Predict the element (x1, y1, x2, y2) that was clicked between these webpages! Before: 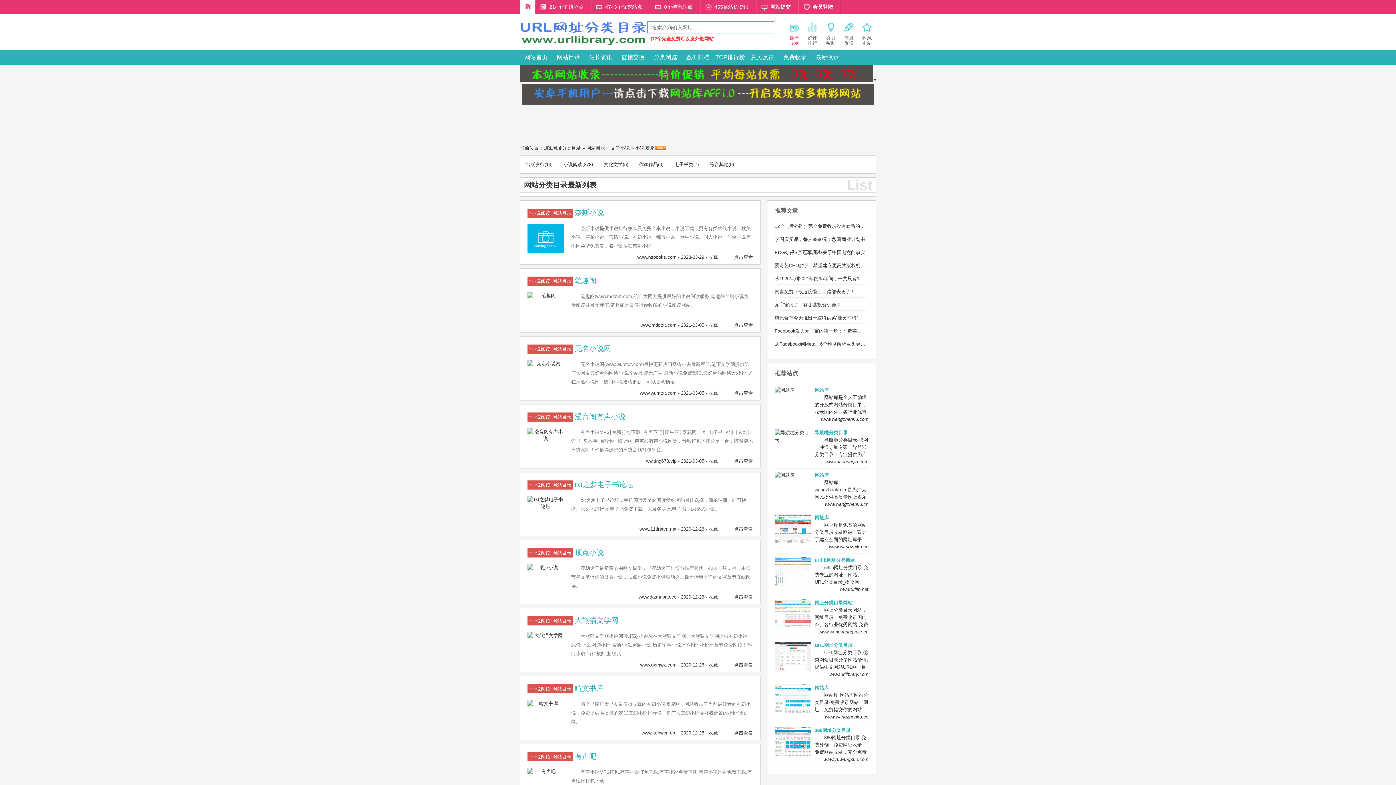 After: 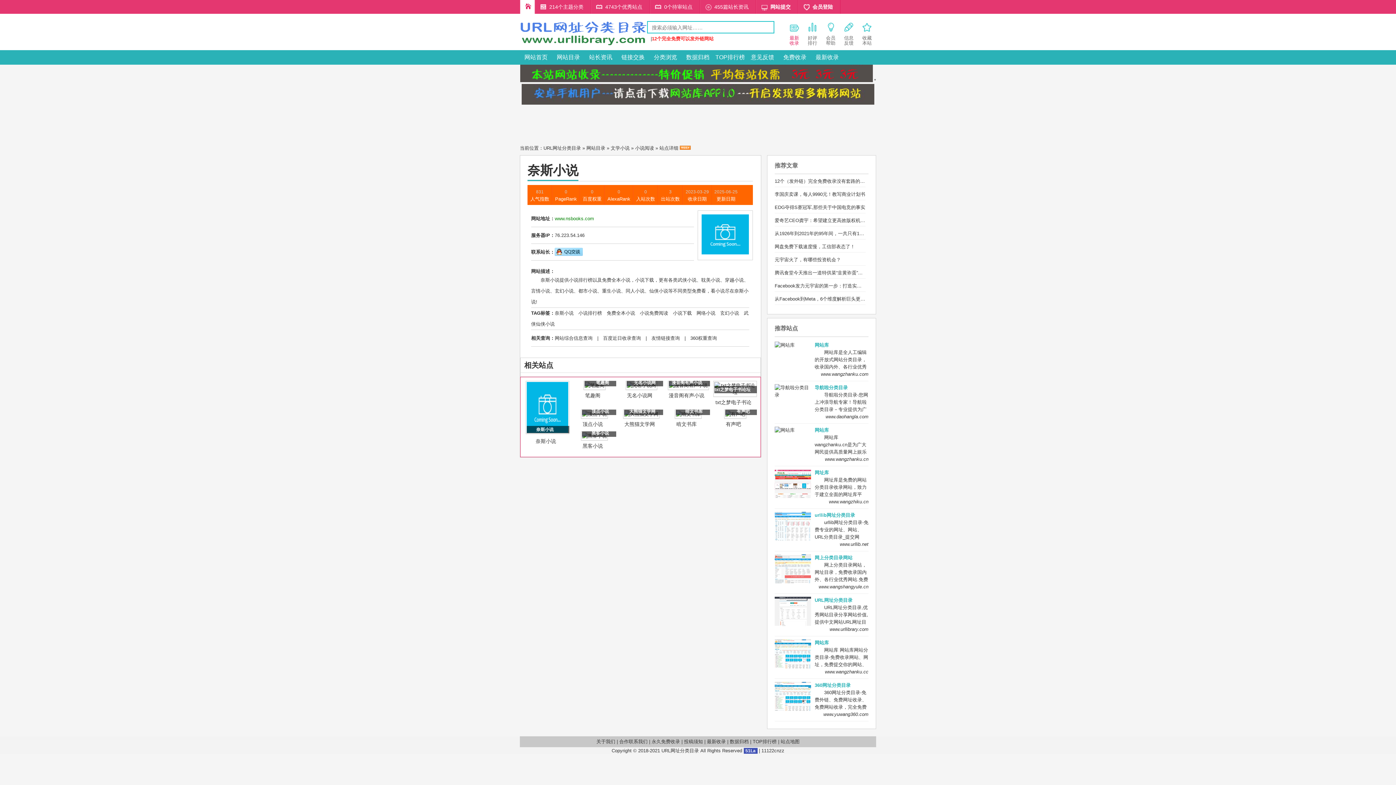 Action: bbox: (527, 224, 564, 253)